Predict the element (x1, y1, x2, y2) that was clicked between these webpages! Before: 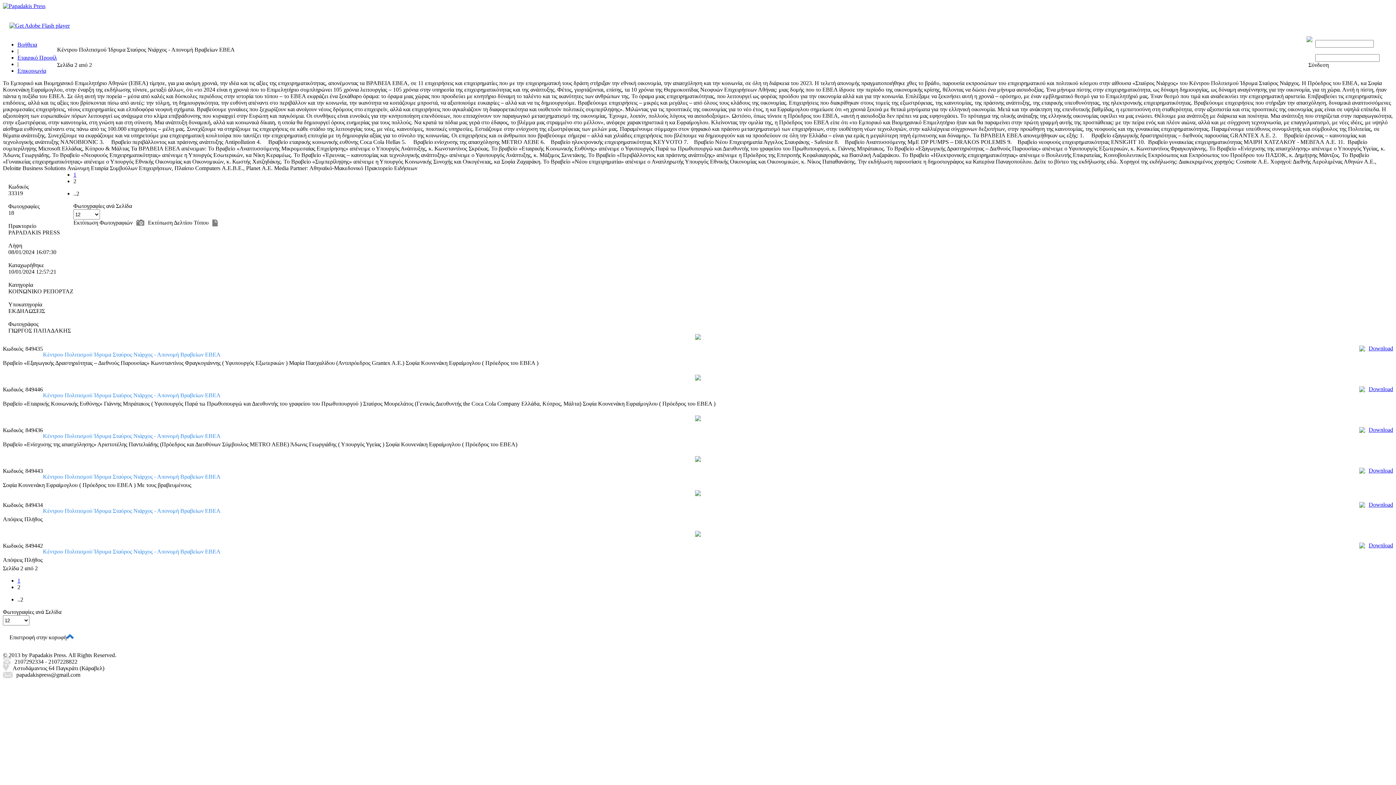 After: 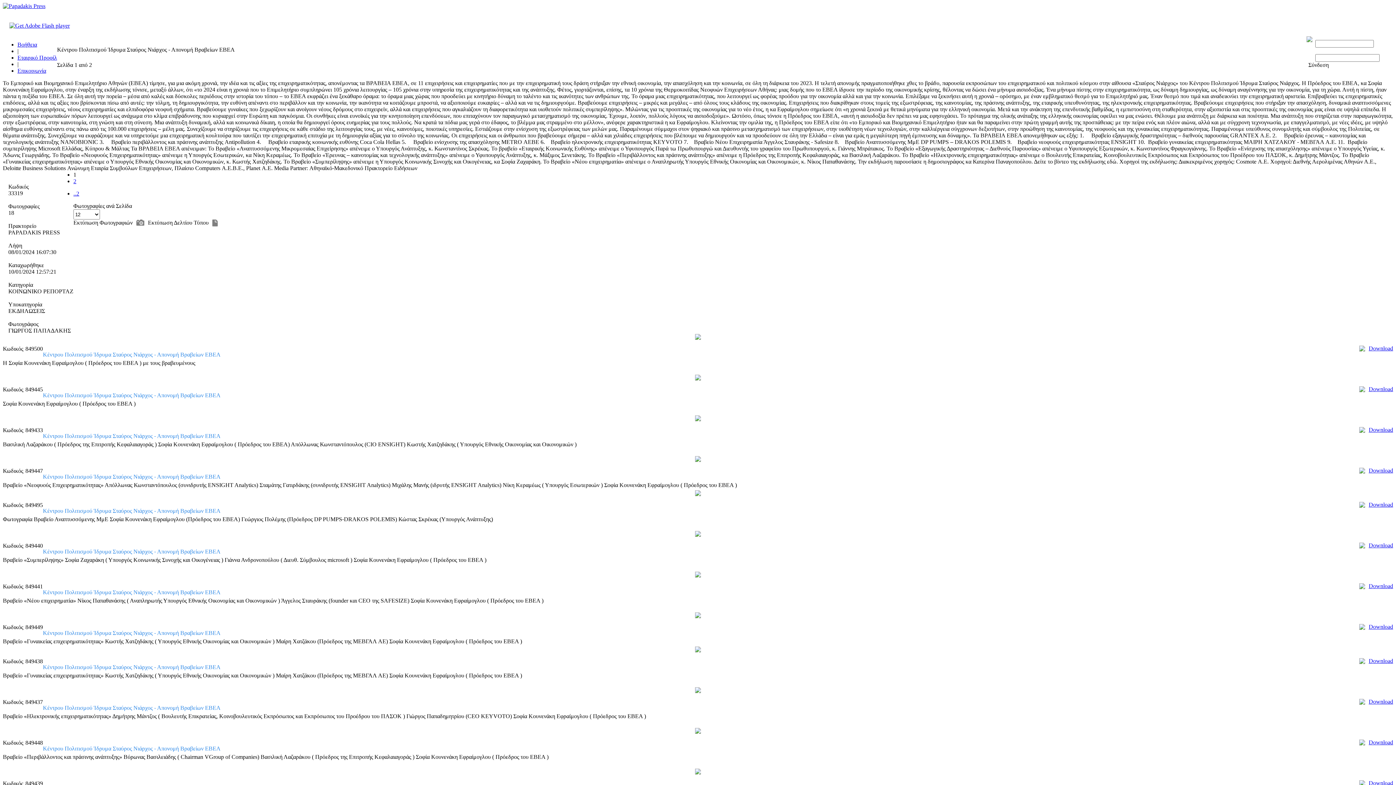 Action: bbox: (73, 171, 76, 177) label: 1